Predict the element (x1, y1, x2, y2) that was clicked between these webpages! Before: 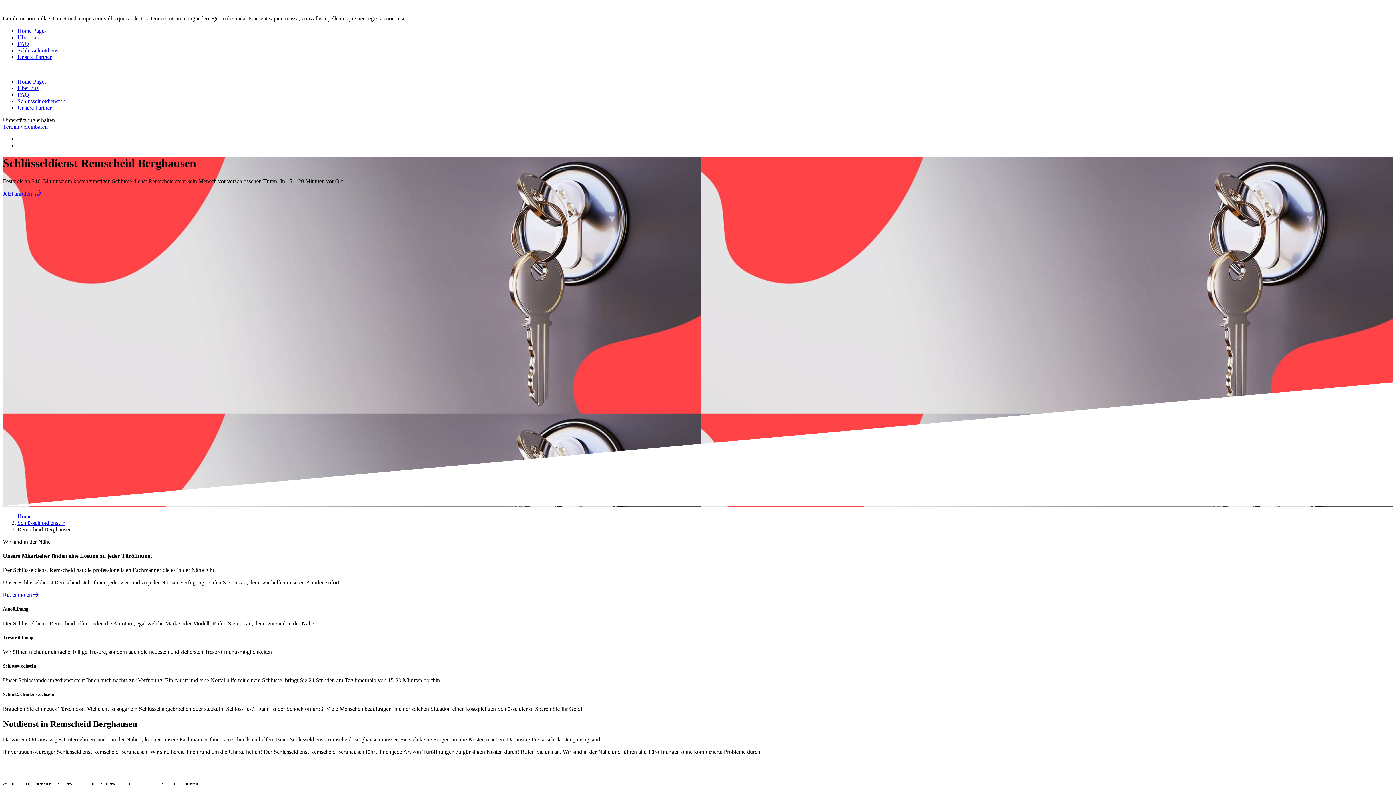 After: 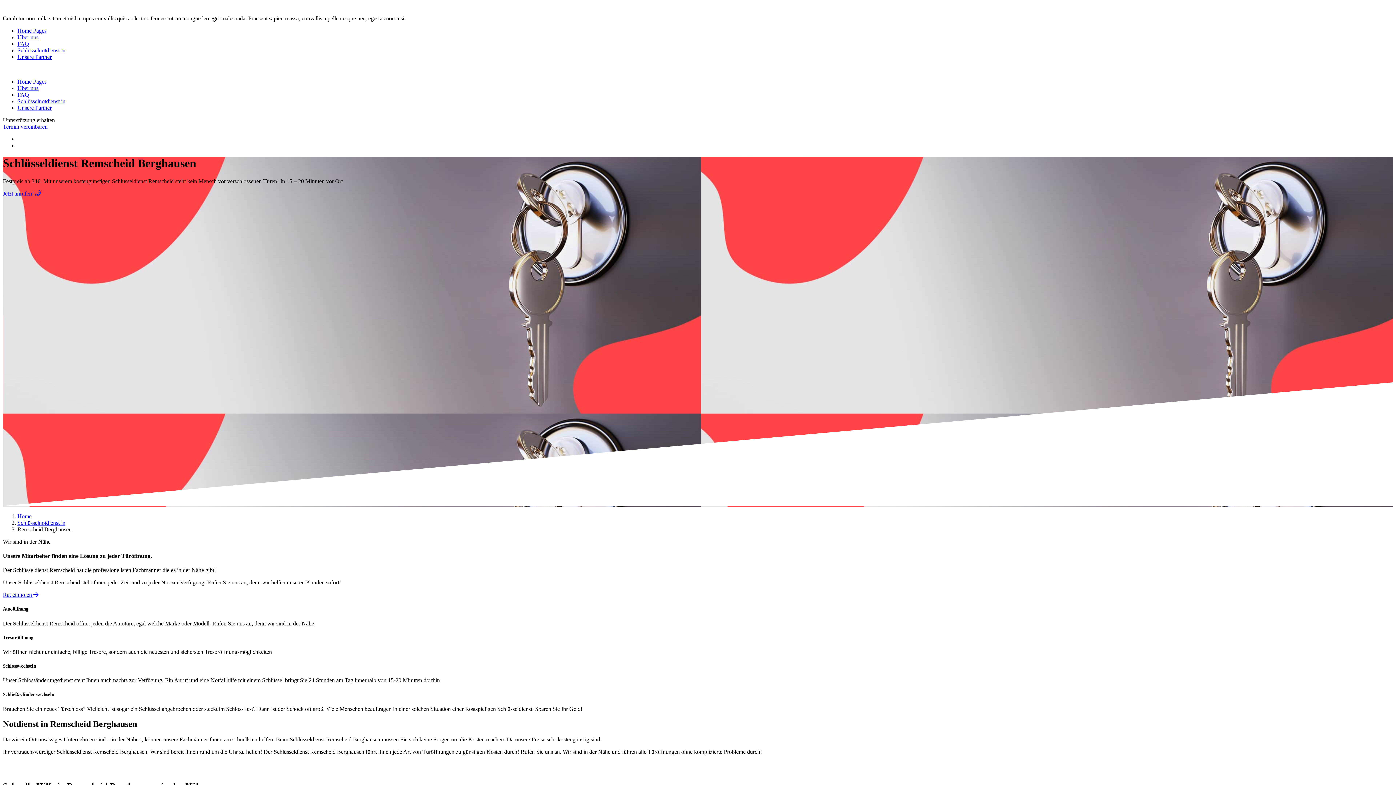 Action: label: Jetzt anrufen!  bbox: (2, 190, 41, 196)